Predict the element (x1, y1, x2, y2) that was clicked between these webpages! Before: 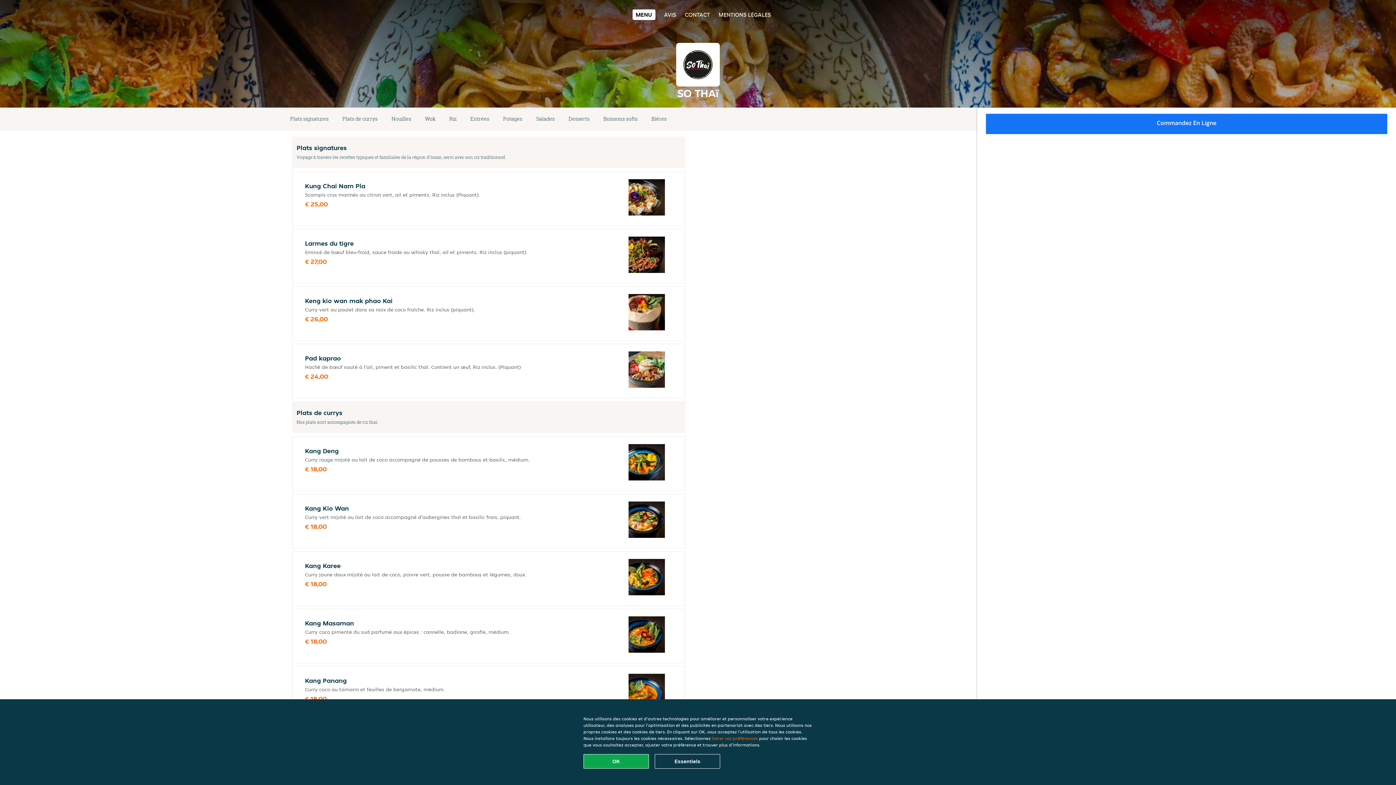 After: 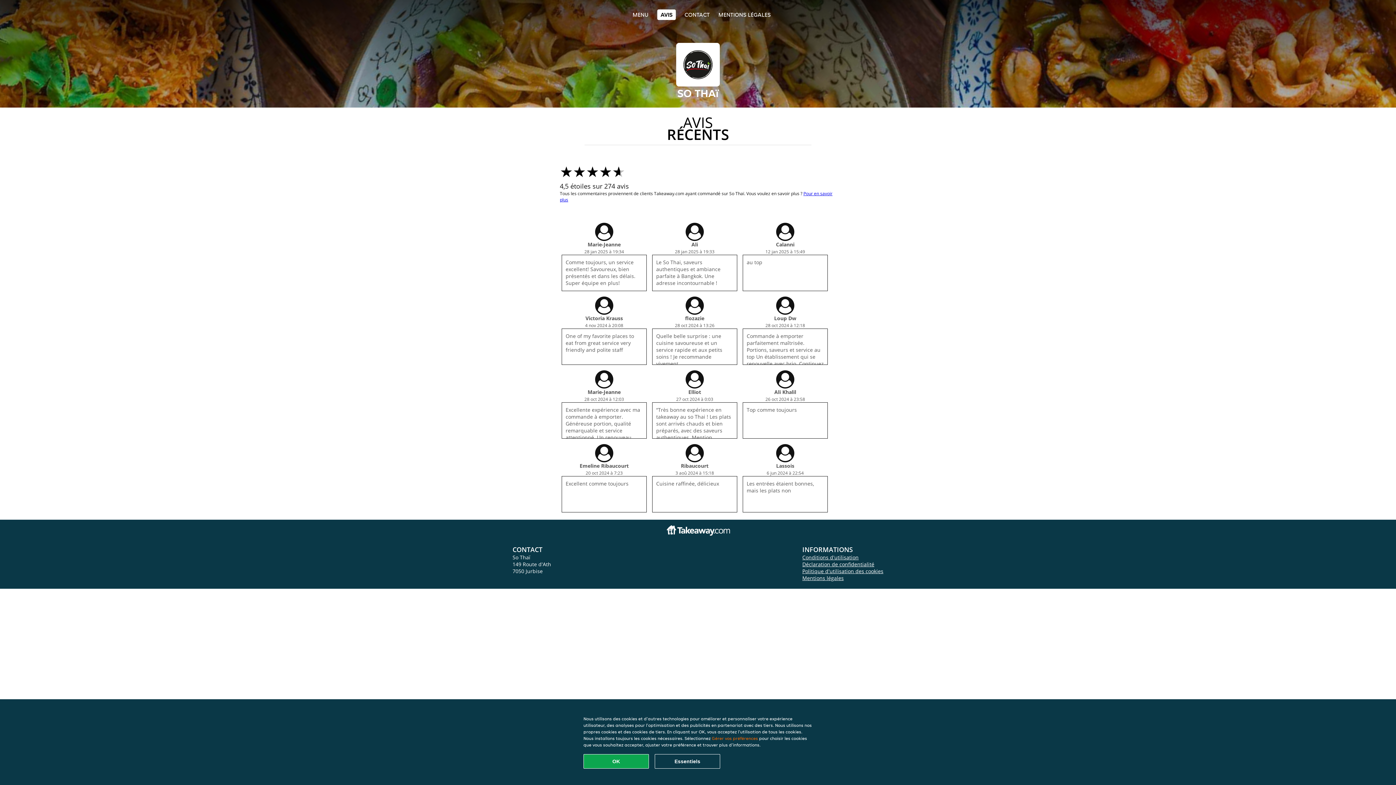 Action: label: AVIS bbox: (664, 10, 676, 18)